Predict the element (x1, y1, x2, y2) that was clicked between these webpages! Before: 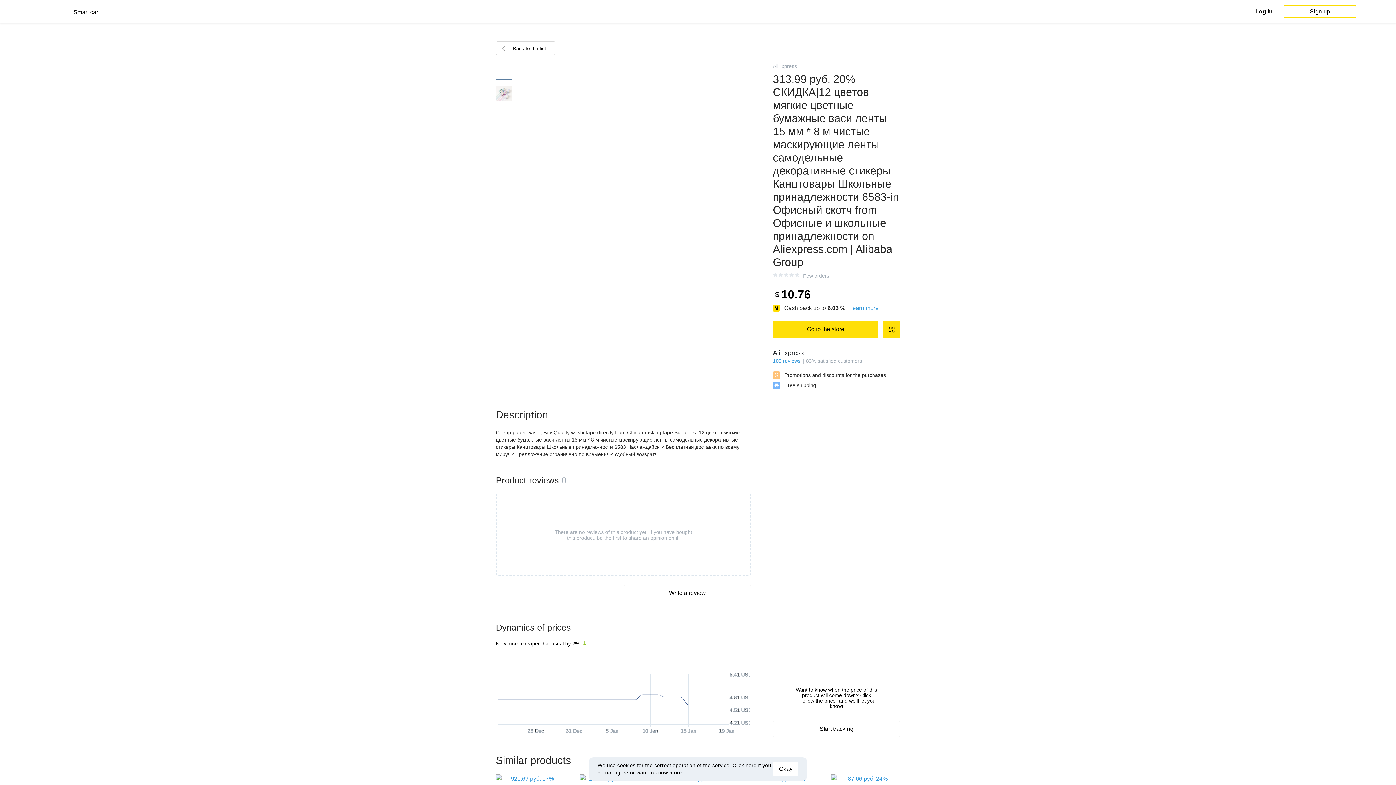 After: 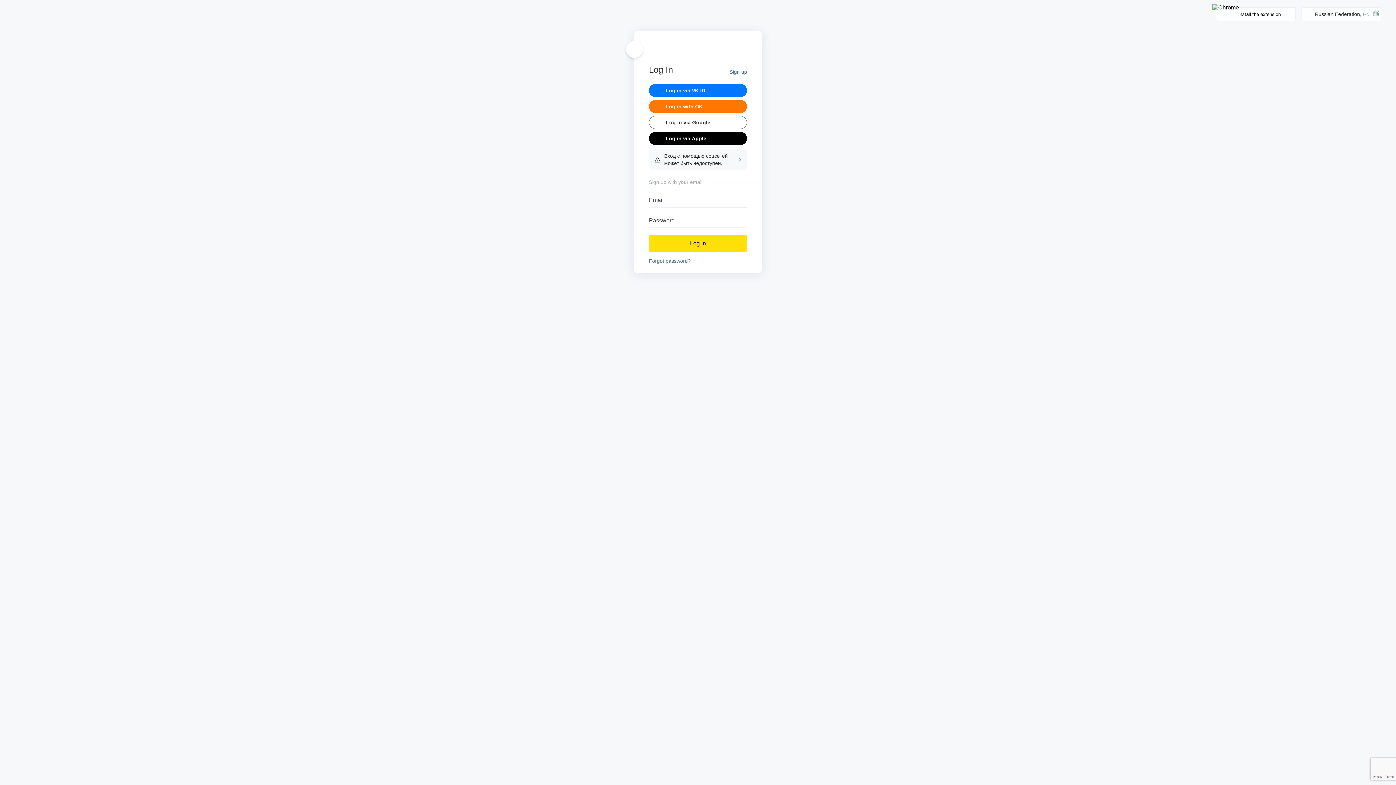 Action: bbox: (1255, 8, 1273, 14) label: Log in